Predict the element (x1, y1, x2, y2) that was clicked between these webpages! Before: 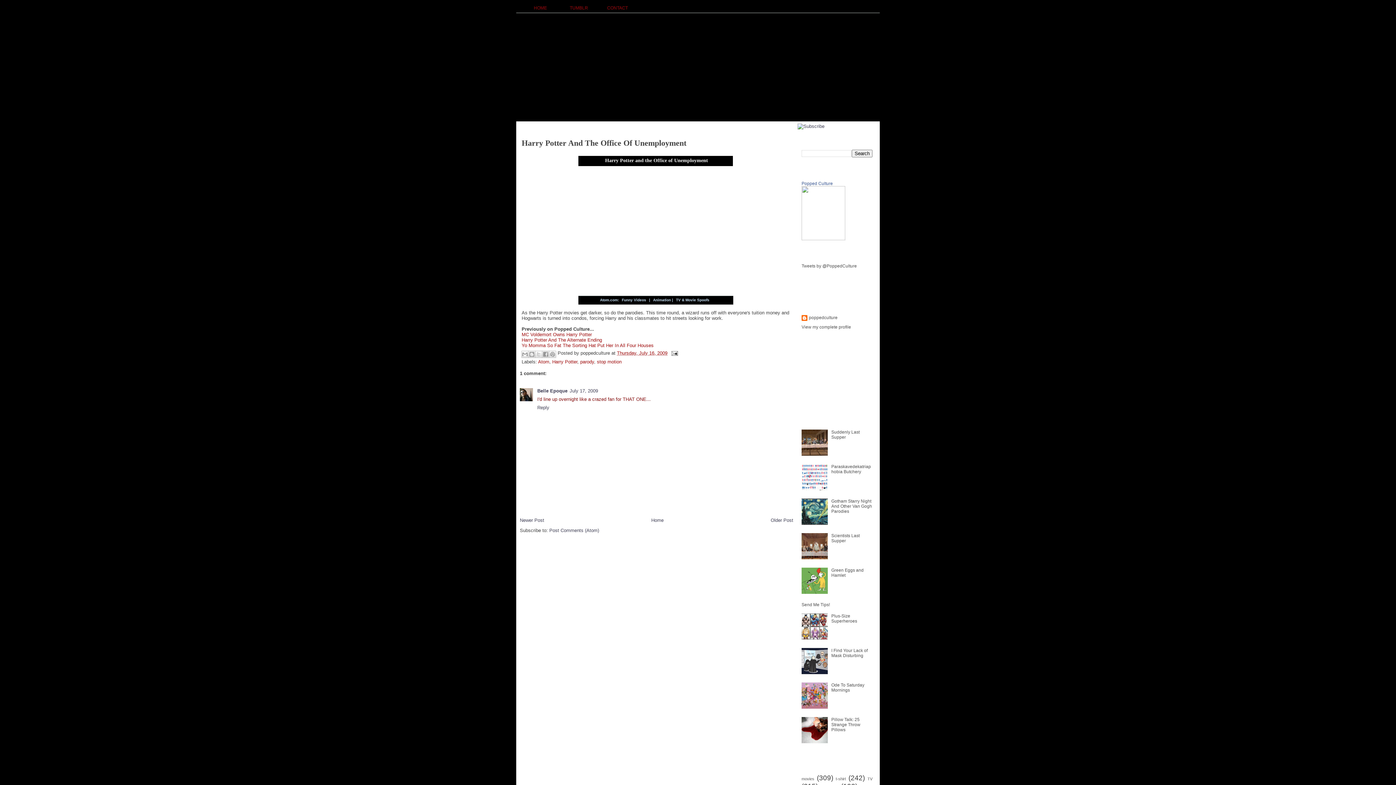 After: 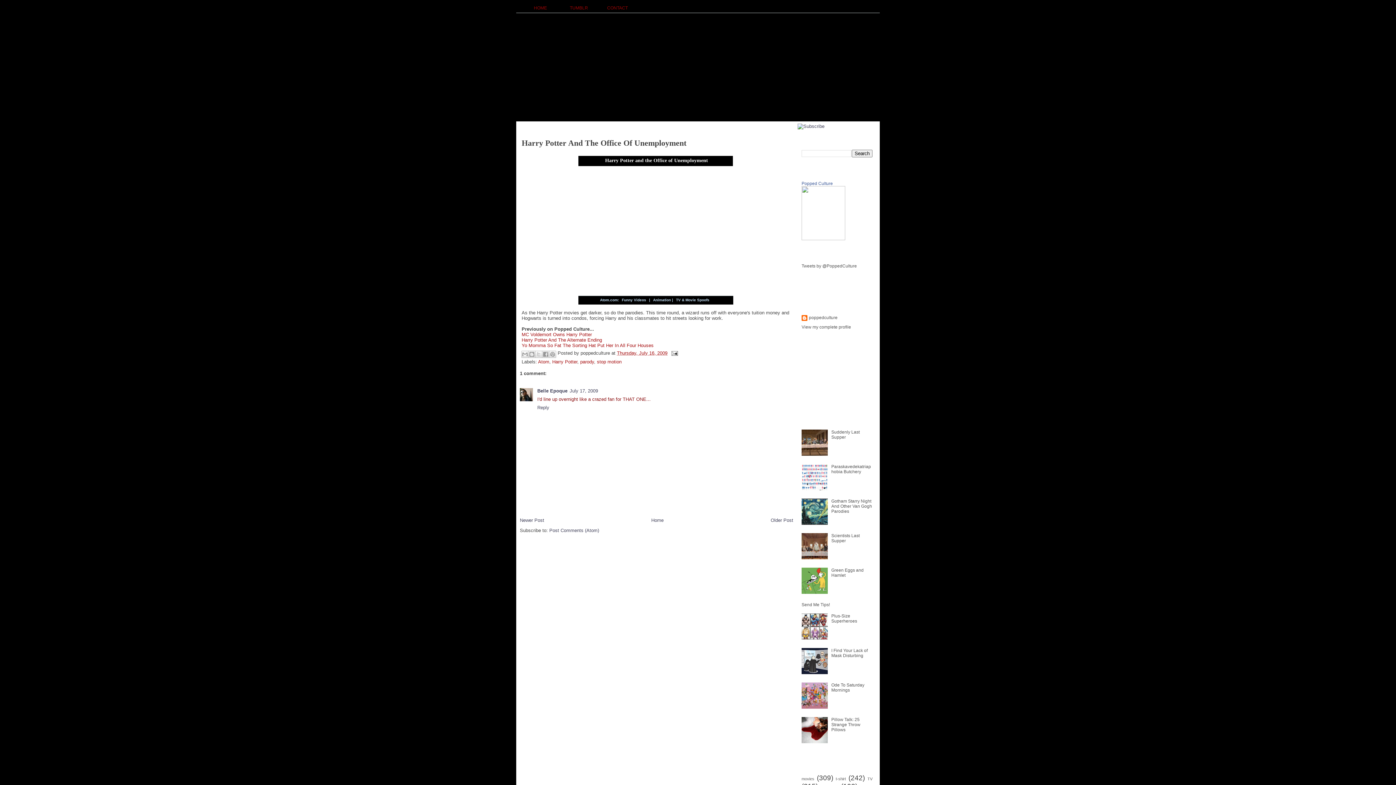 Action: bbox: (801, 705, 829, 710)